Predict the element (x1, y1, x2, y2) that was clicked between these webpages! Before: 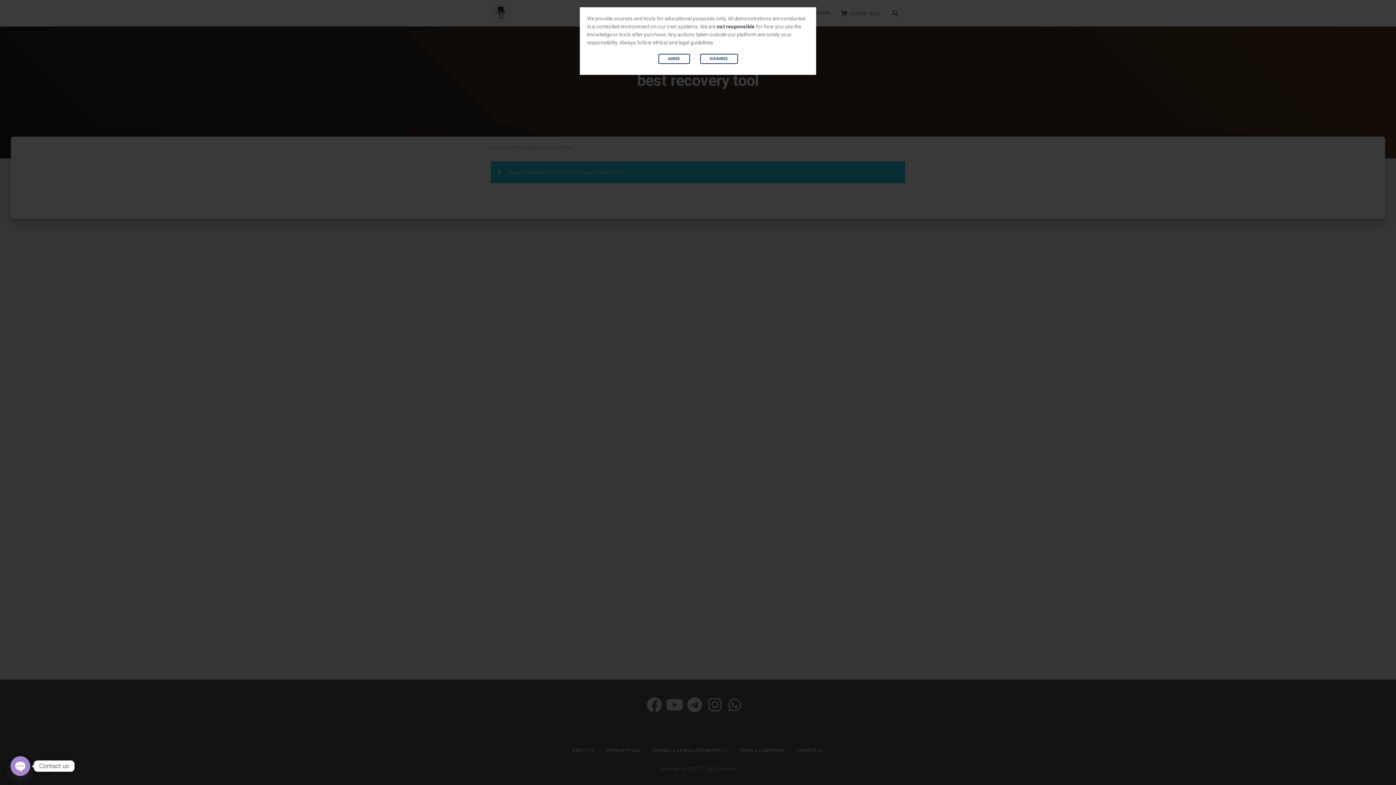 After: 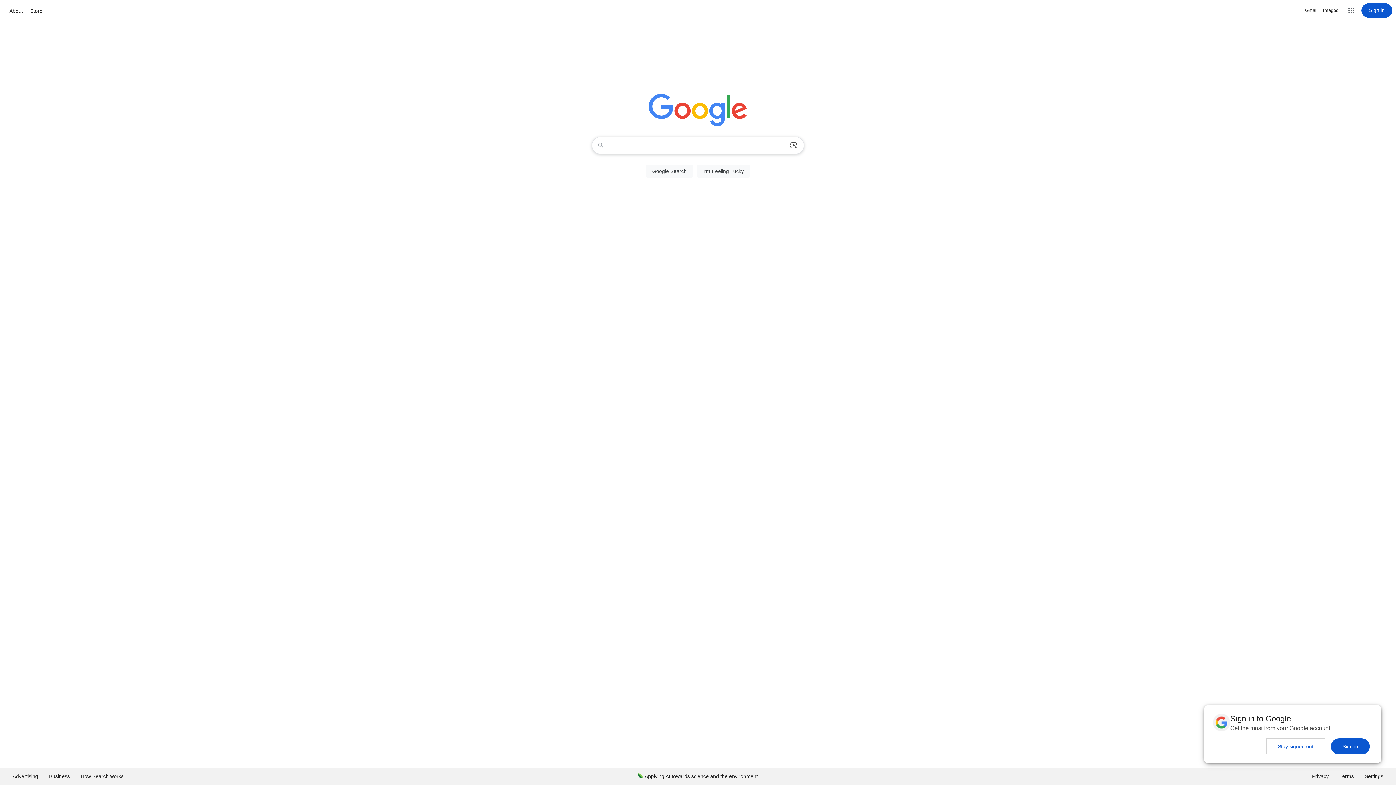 Action: bbox: (700, 53, 738, 64) label: DISAGREE